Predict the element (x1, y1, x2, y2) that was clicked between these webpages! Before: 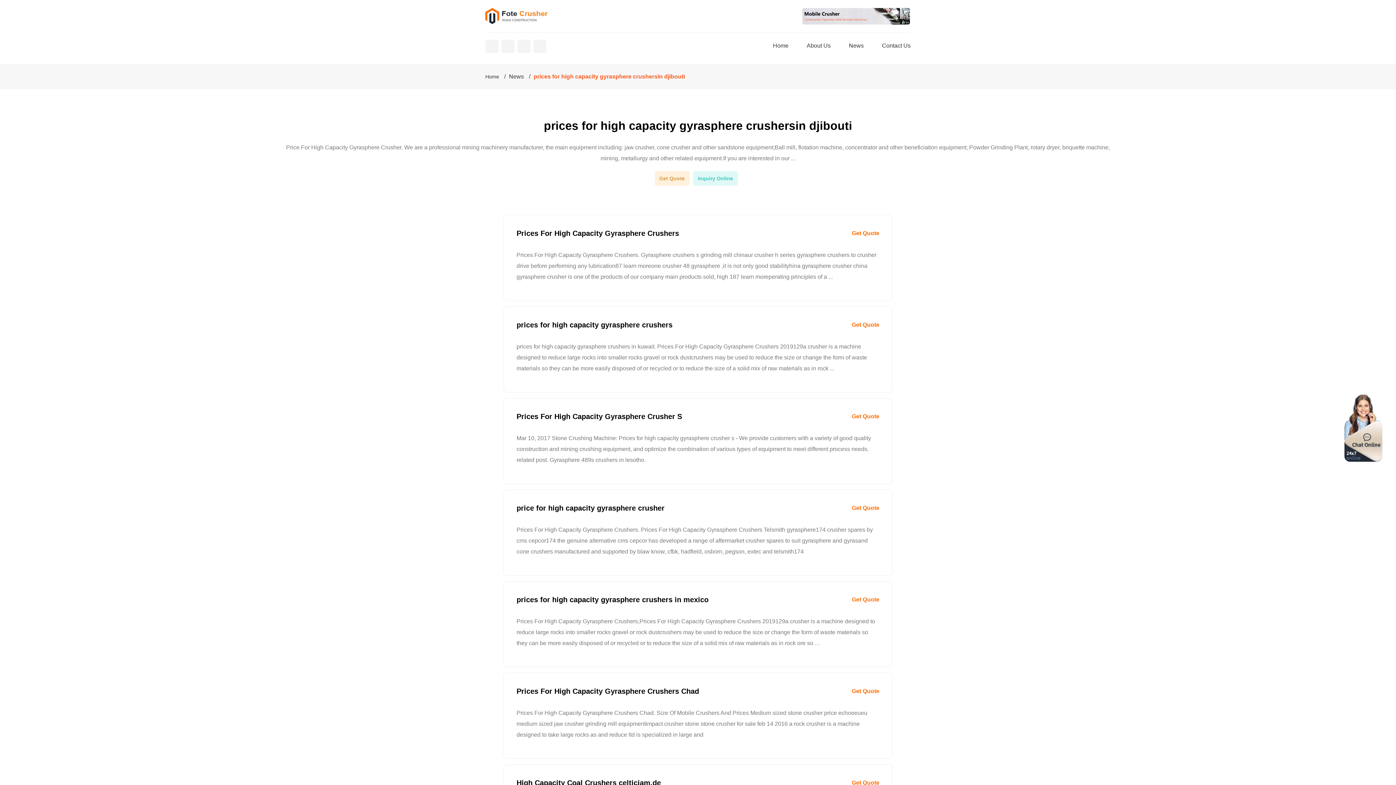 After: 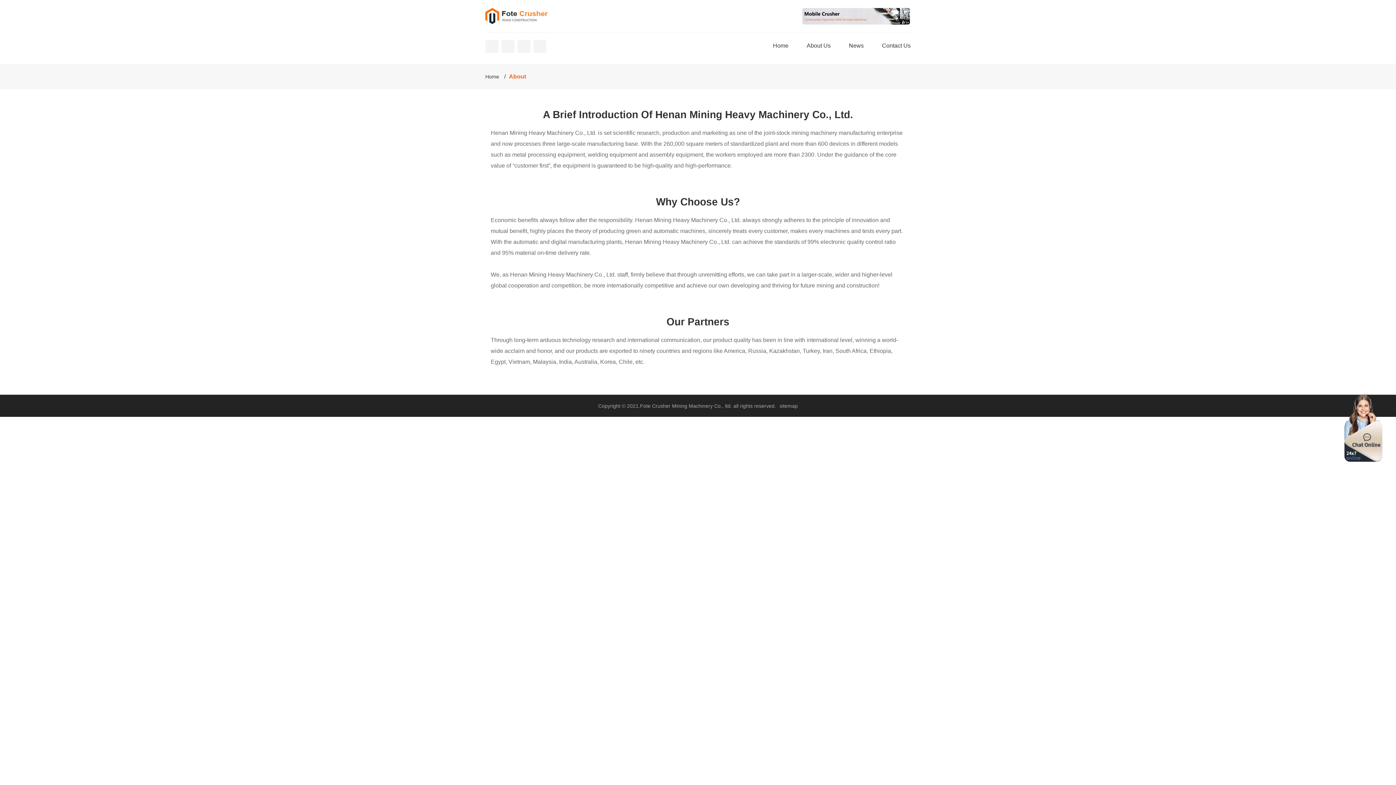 Action: bbox: (806, 42, 830, 48) label: About Us